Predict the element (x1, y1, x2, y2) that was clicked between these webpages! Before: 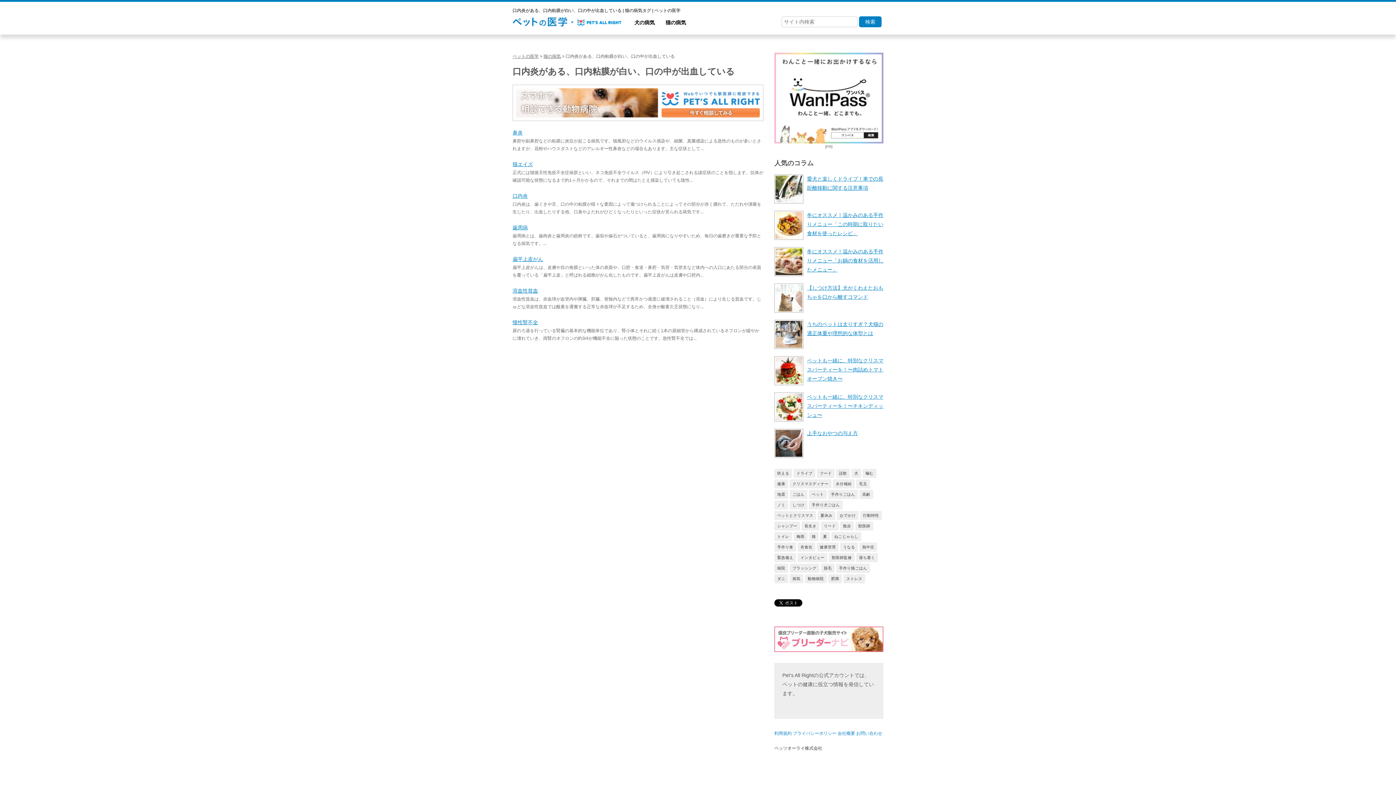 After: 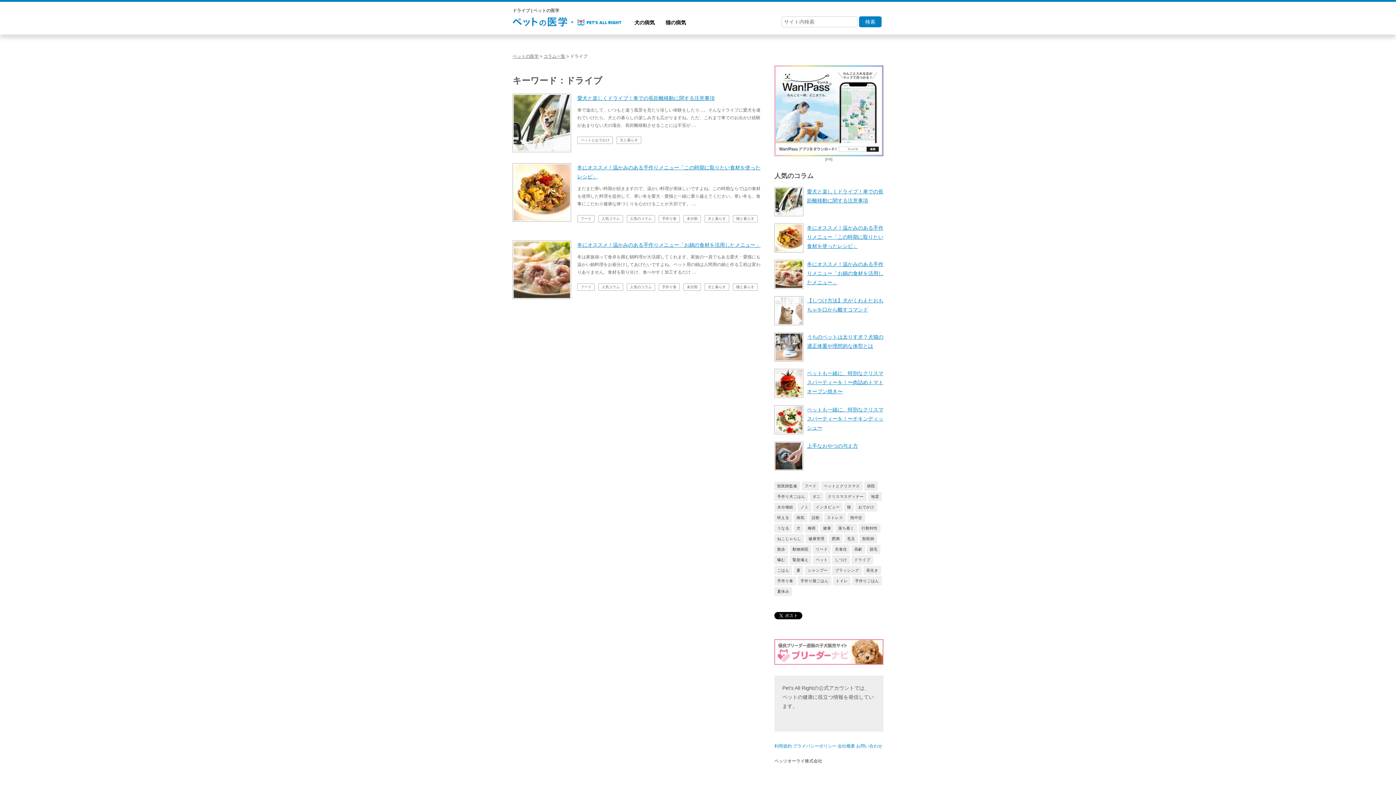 Action: bbox: (793, 469, 815, 478) label: ドライブ